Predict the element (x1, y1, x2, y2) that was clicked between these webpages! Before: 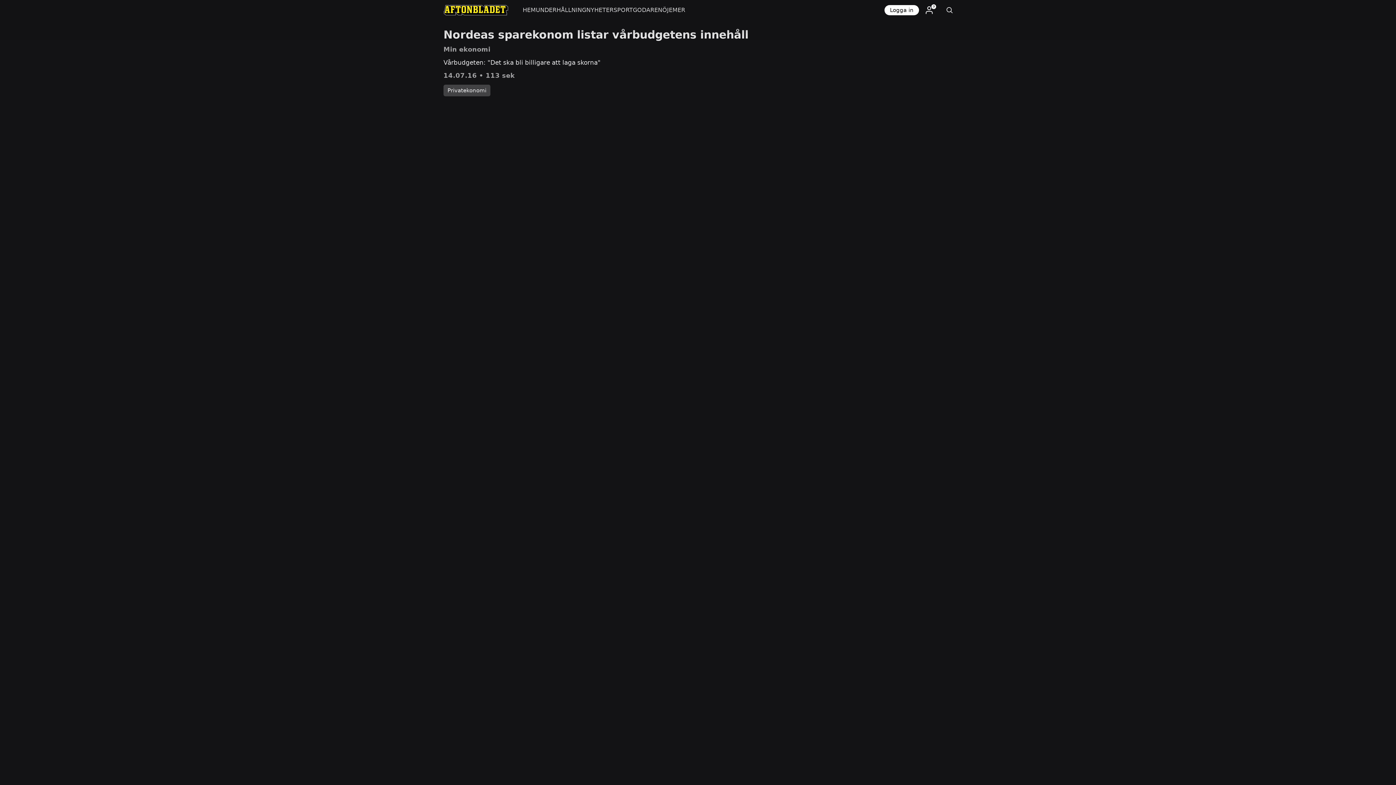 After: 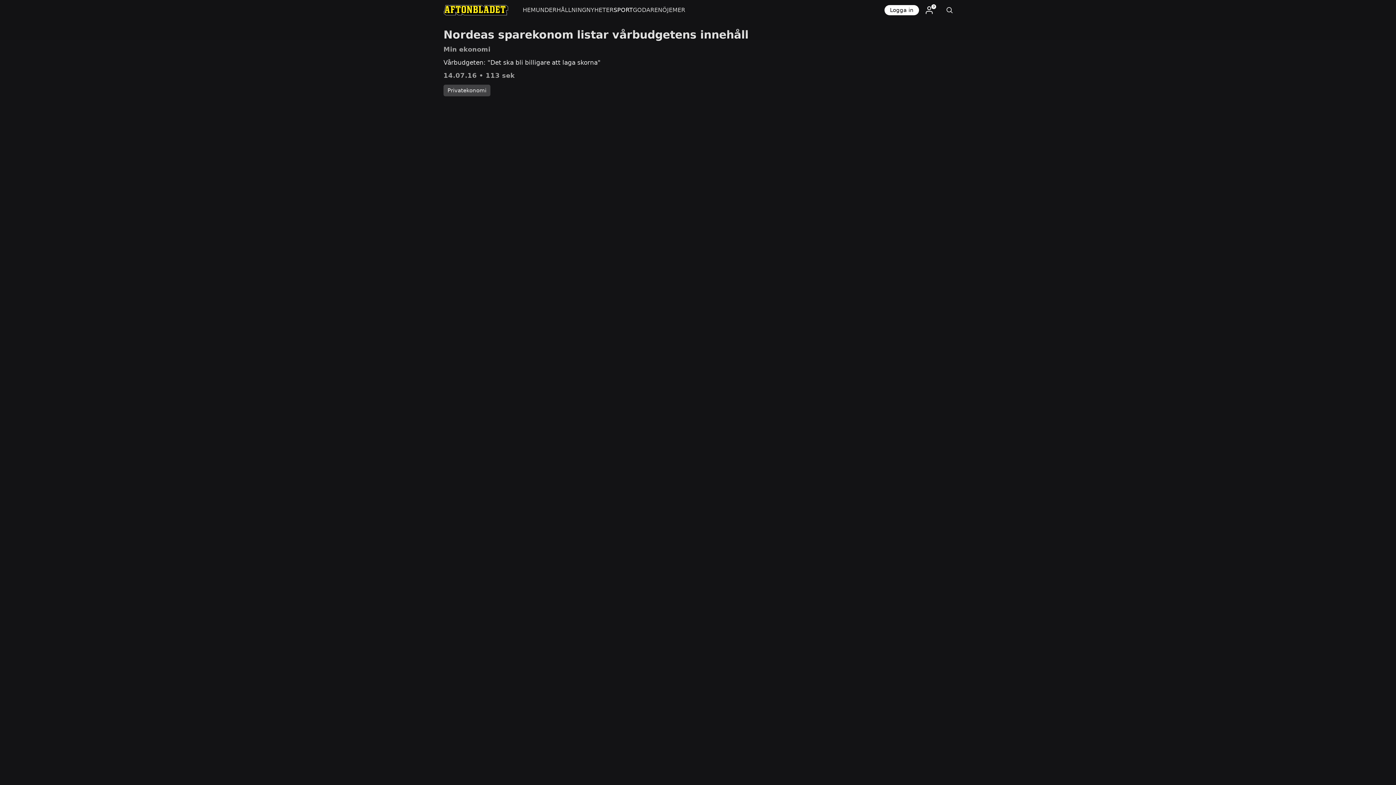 Action: bbox: (613, 0, 633, 20) label: SPORT